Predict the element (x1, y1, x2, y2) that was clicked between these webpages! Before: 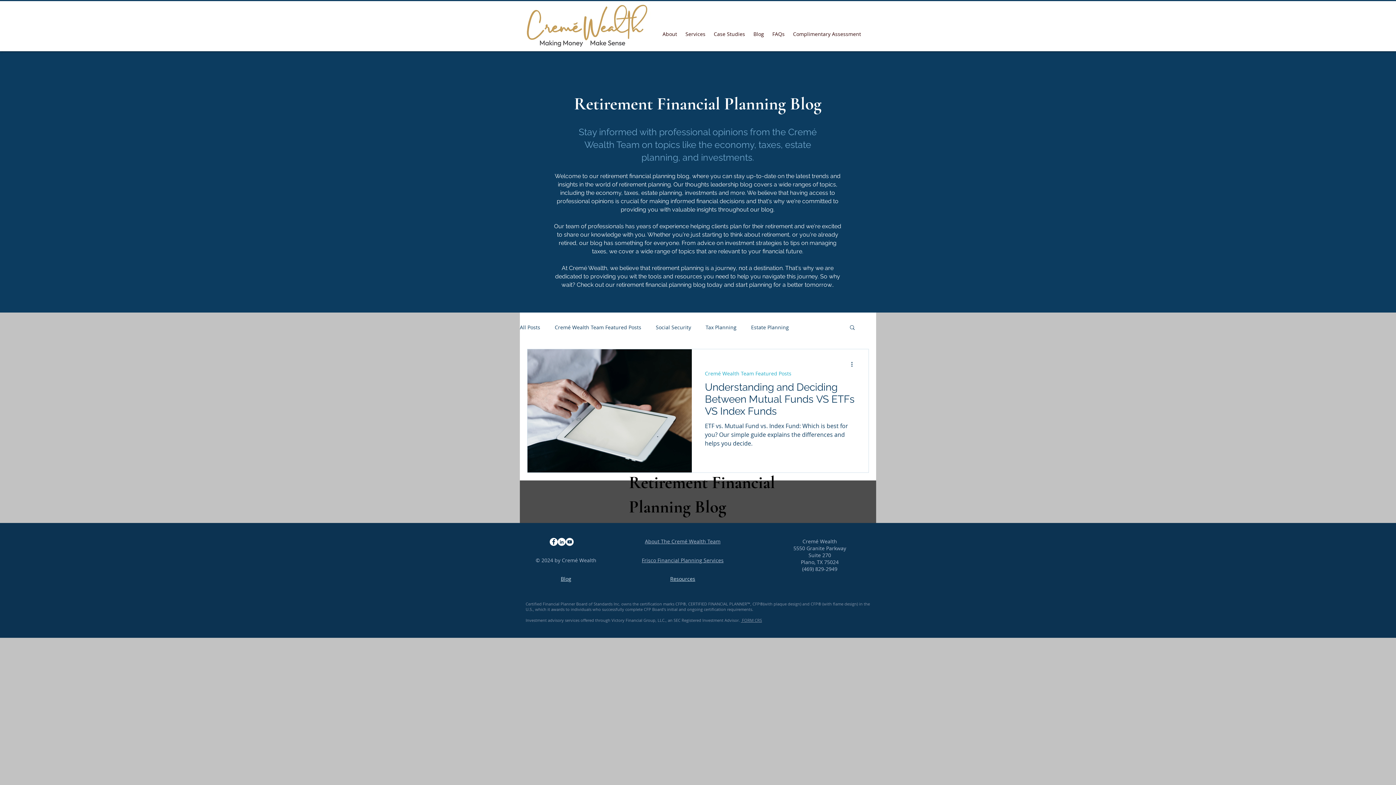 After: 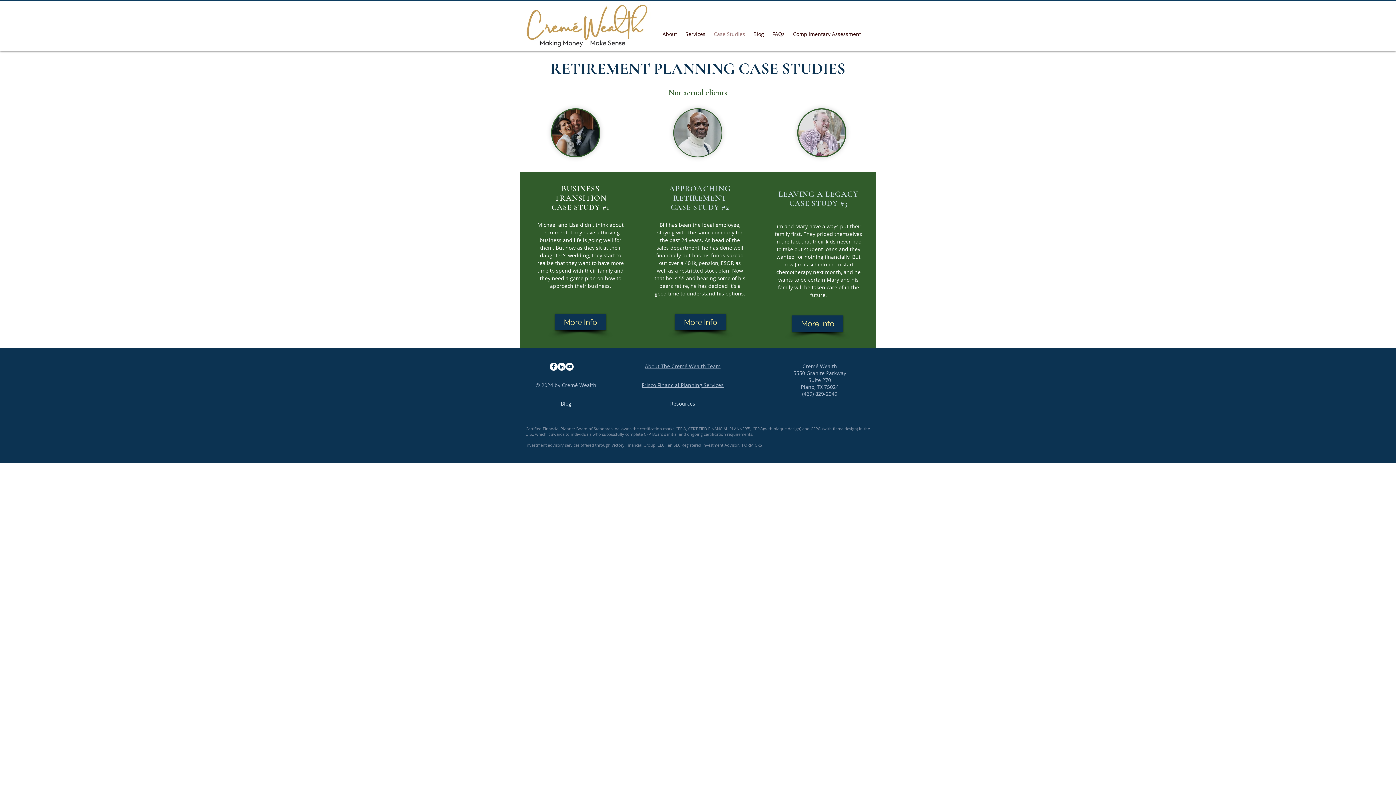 Action: bbox: (709, 29, 749, 38) label: Case Studies